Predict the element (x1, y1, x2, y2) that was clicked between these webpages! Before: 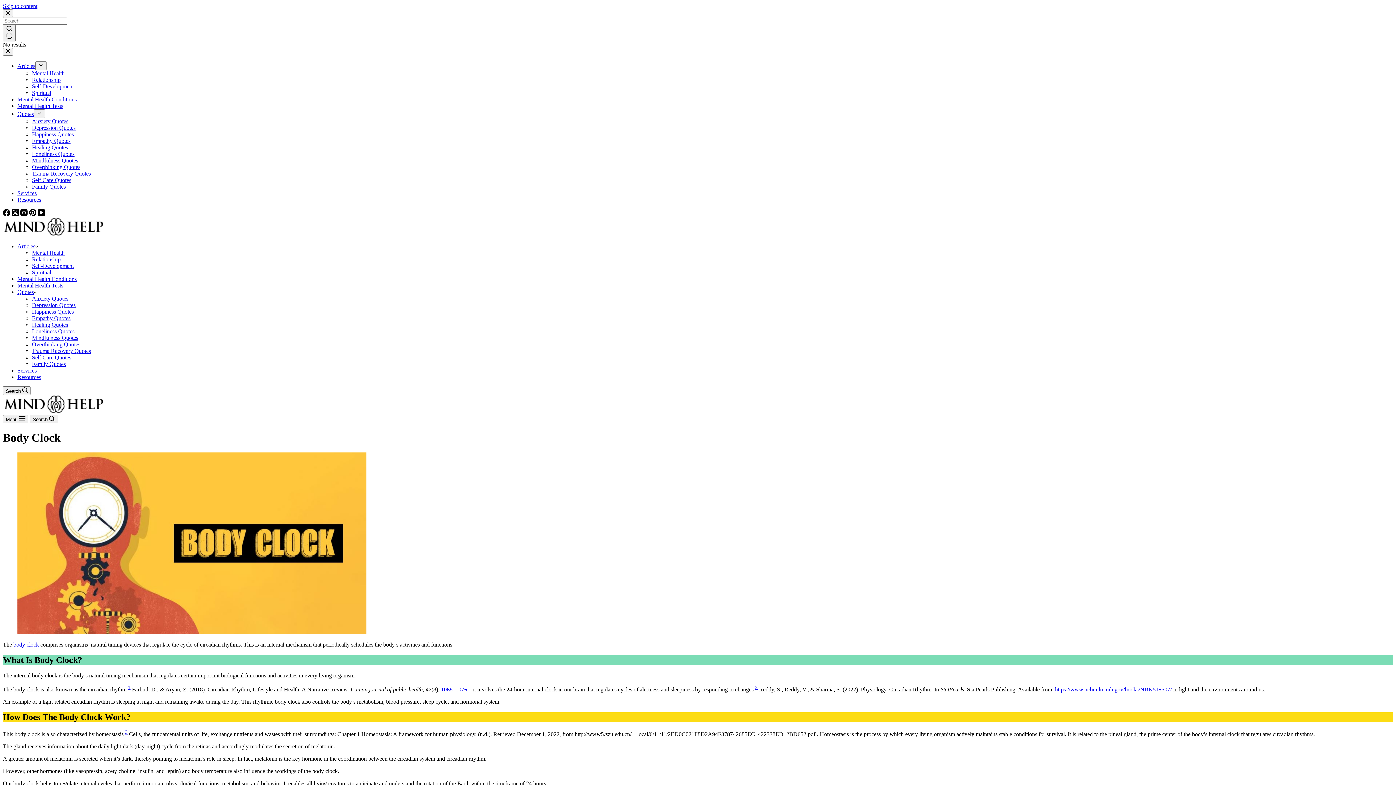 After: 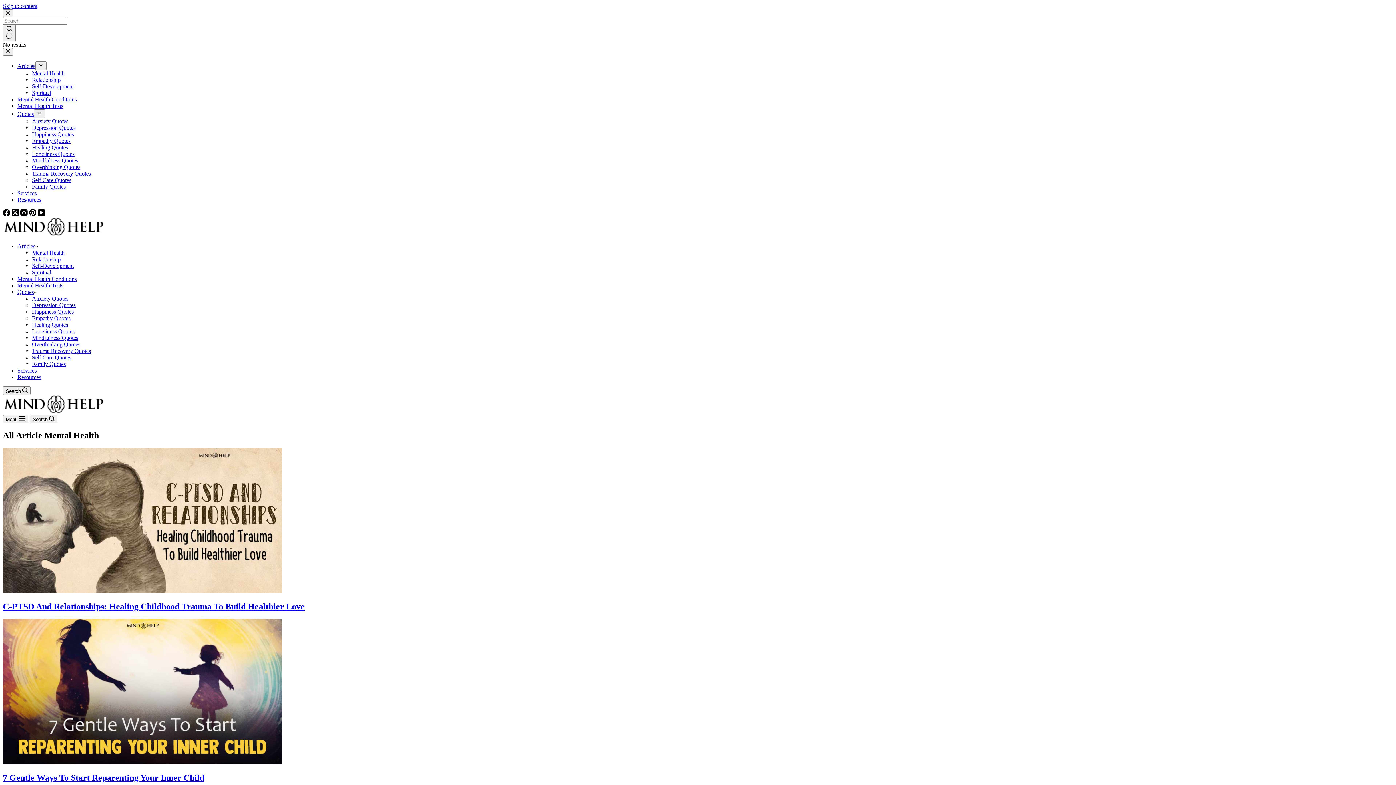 Action: label: Mental Health bbox: (32, 249, 64, 256)